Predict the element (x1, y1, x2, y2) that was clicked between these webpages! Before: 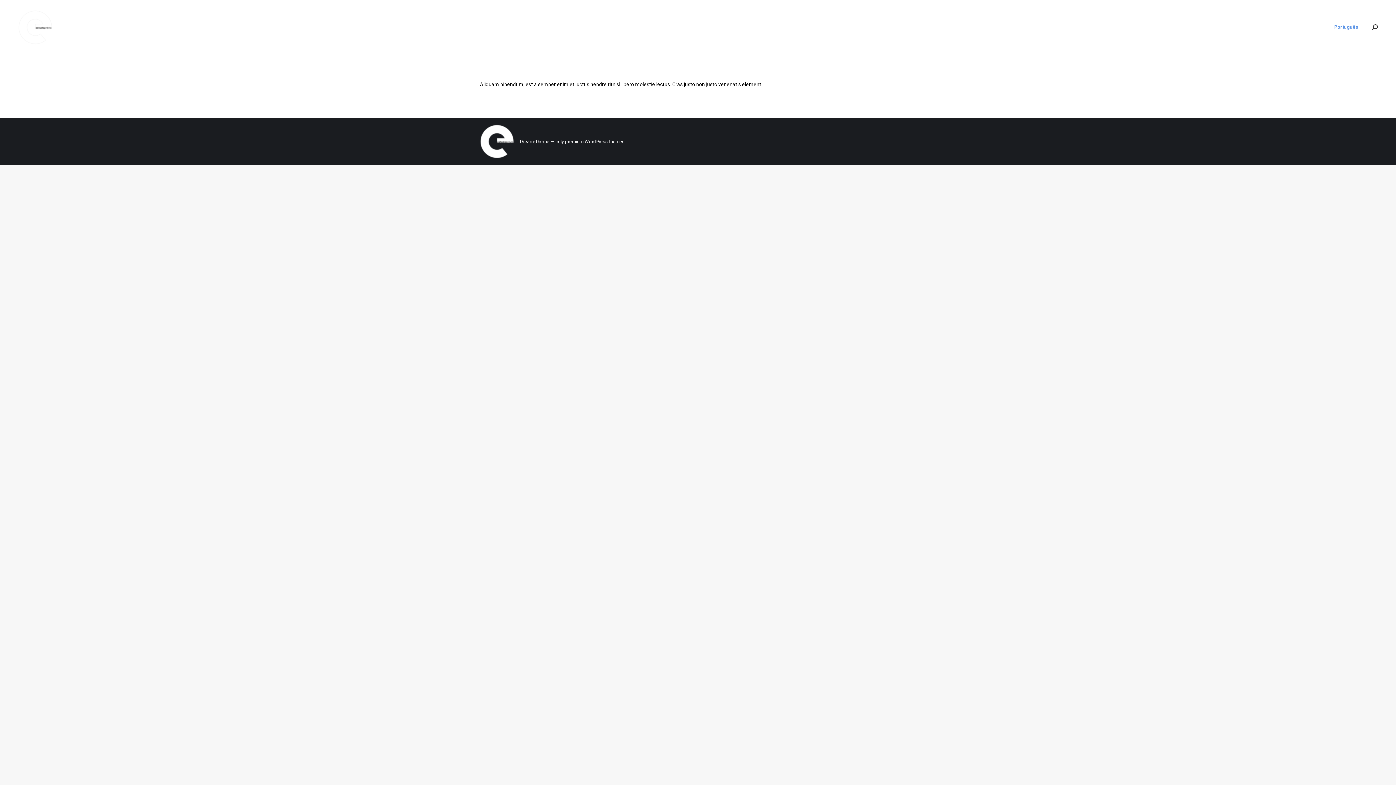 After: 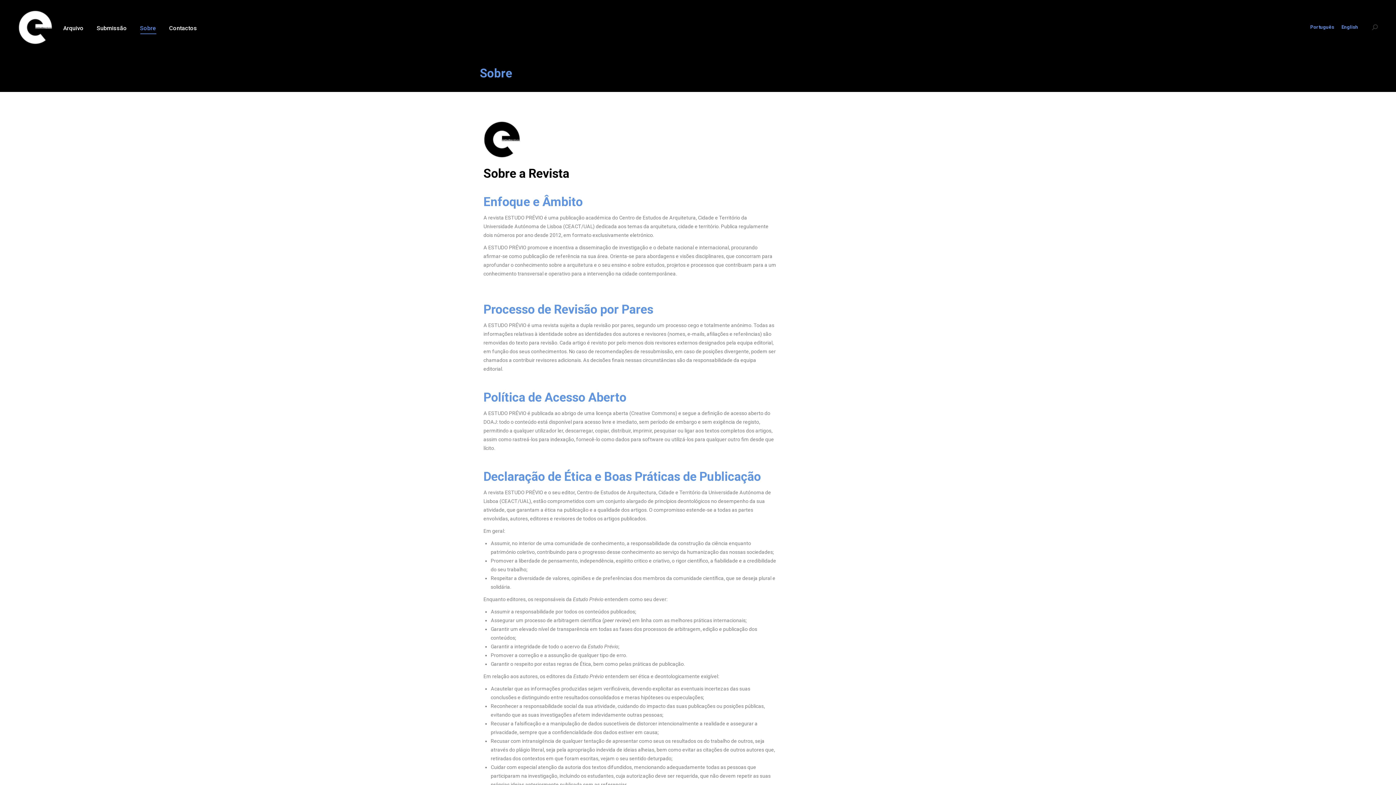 Action: label: Sobre bbox: (138, 6, 157, 48)